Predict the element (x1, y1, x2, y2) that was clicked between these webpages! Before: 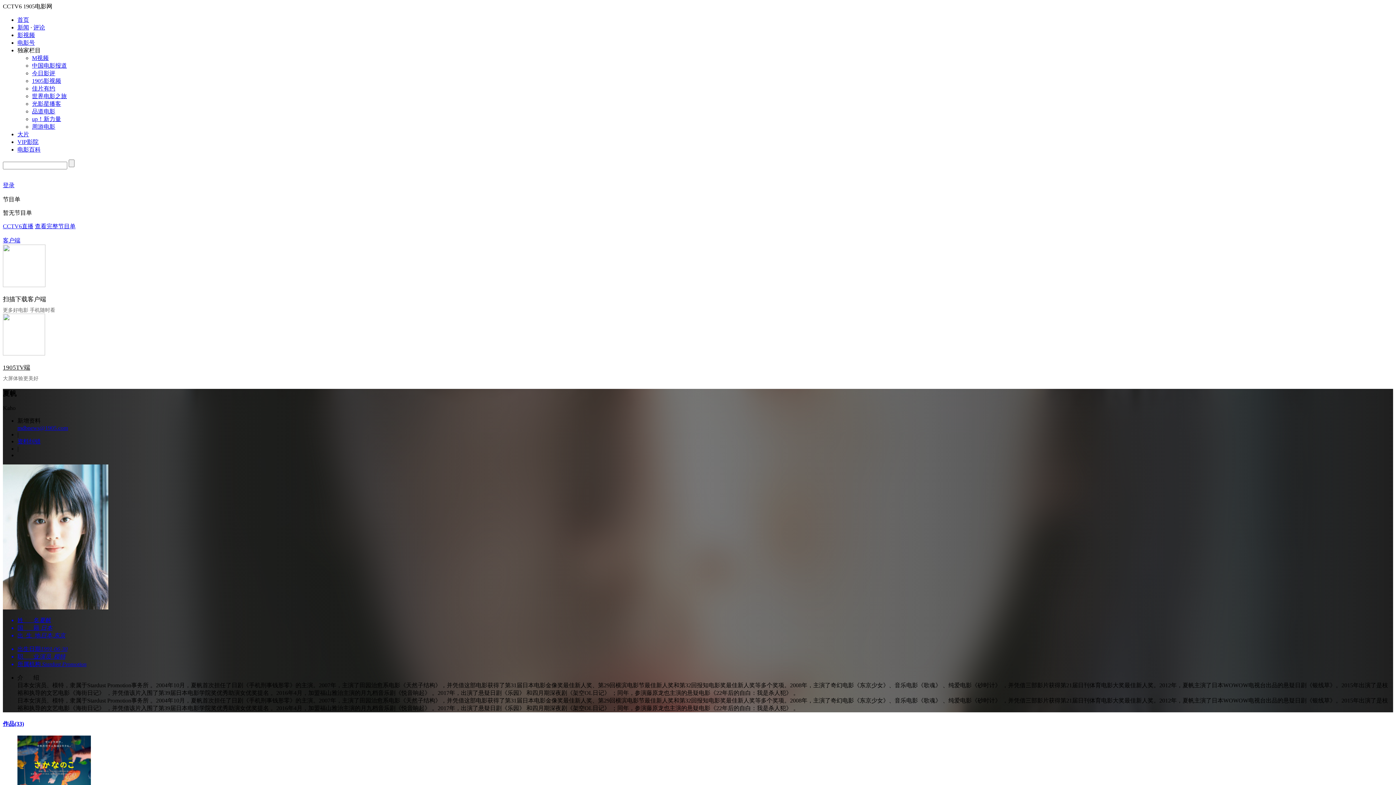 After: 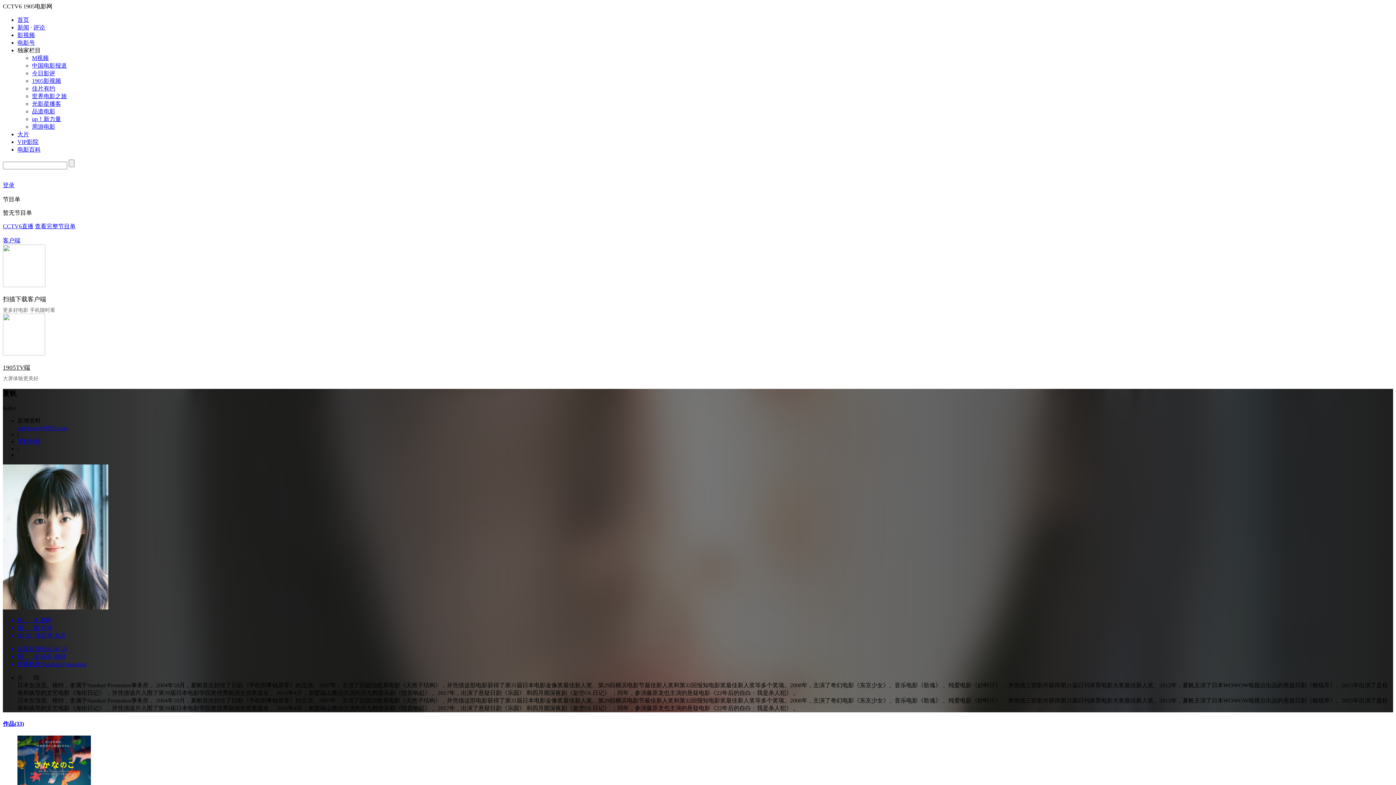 Action: bbox: (2, 363, 30, 372) label: 1905TV端